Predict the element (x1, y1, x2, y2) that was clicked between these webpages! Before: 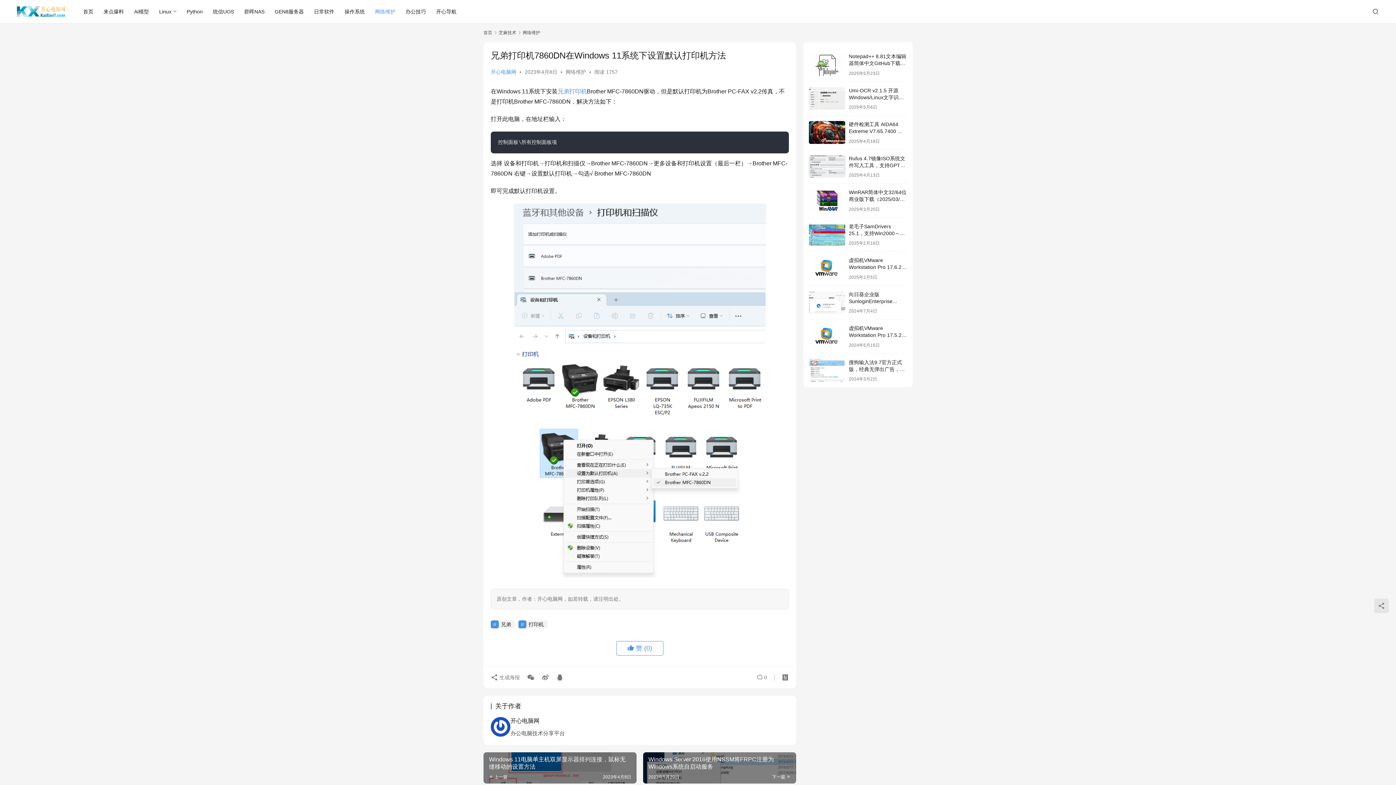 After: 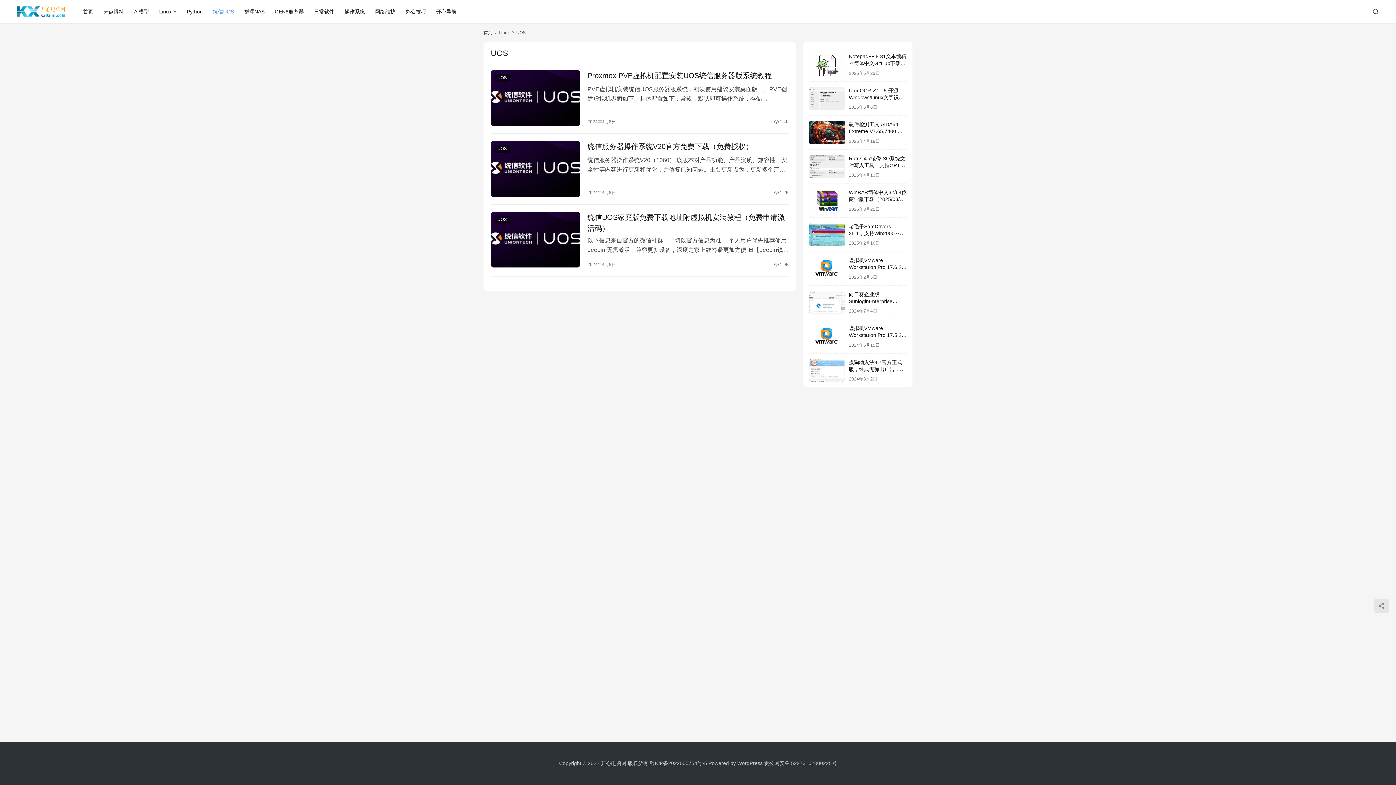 Action: bbox: (207, 0, 239, 23) label: 统信UOS